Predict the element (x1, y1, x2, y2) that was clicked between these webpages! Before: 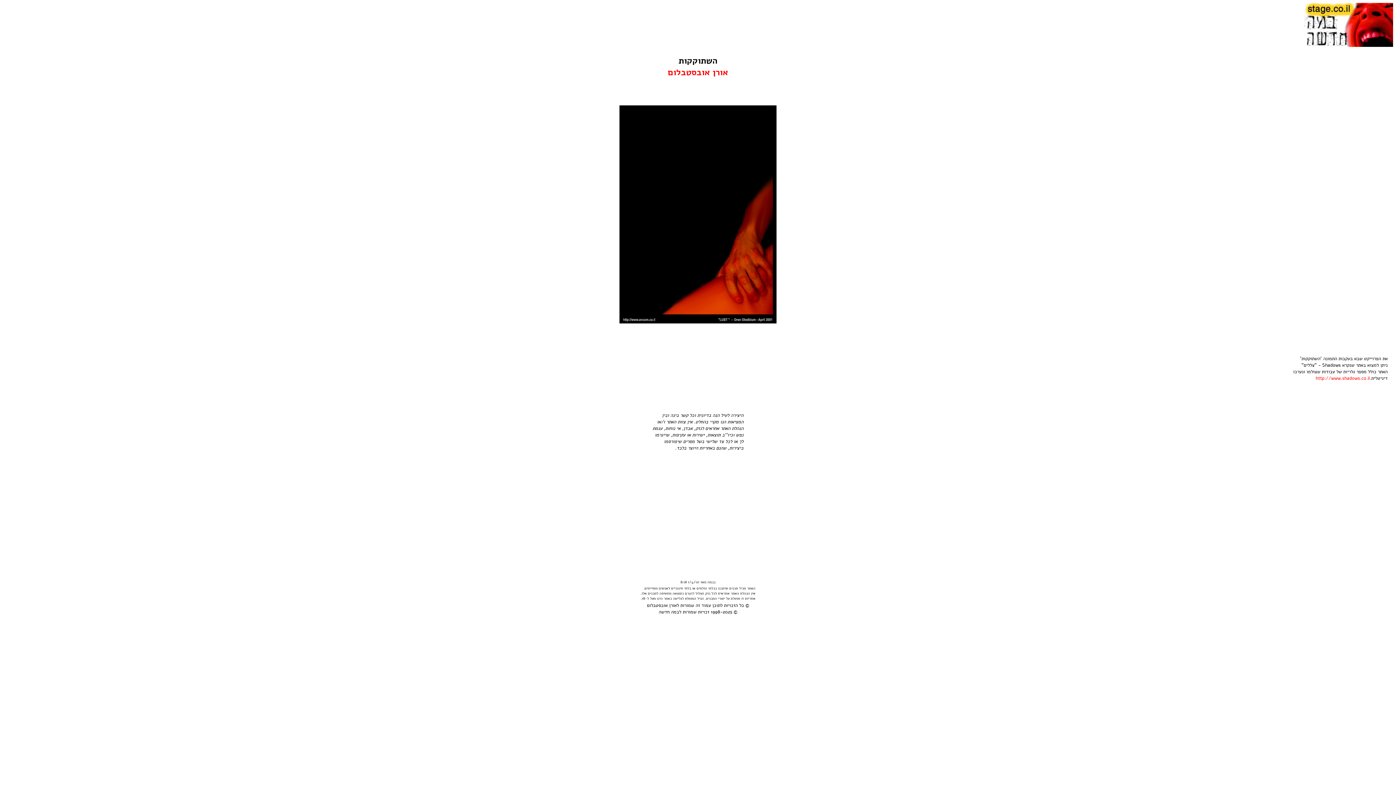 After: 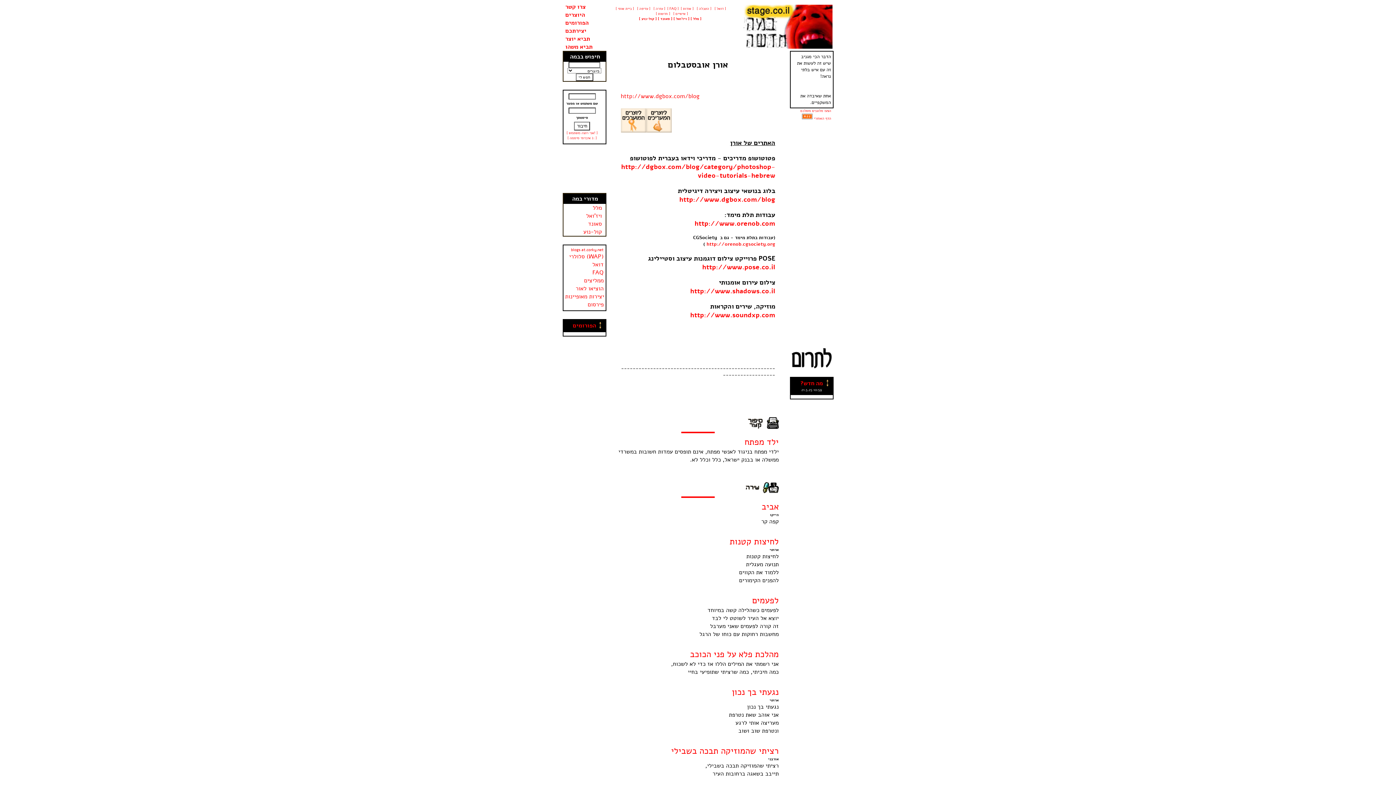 Action: bbox: (647, 602, 676, 609) label: אורן אובסטבלום